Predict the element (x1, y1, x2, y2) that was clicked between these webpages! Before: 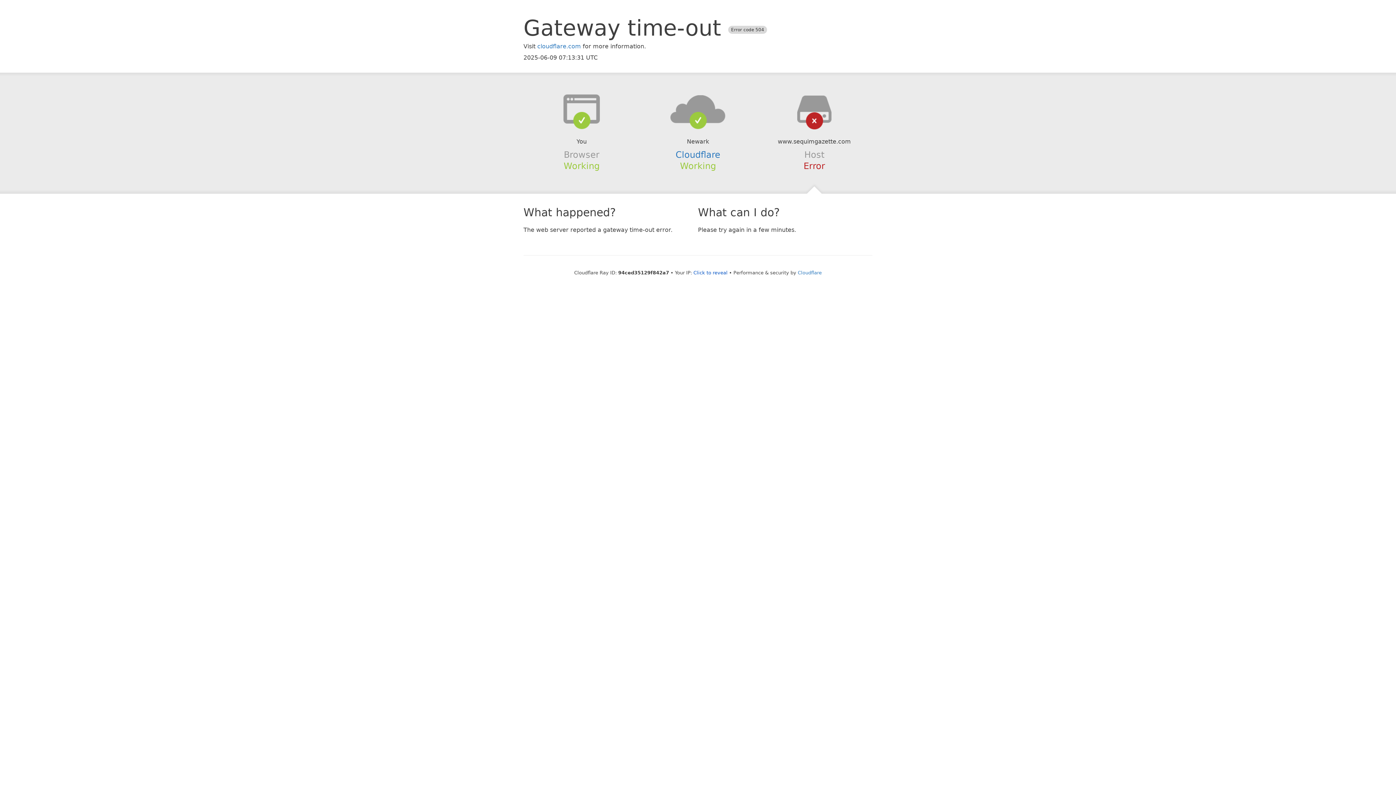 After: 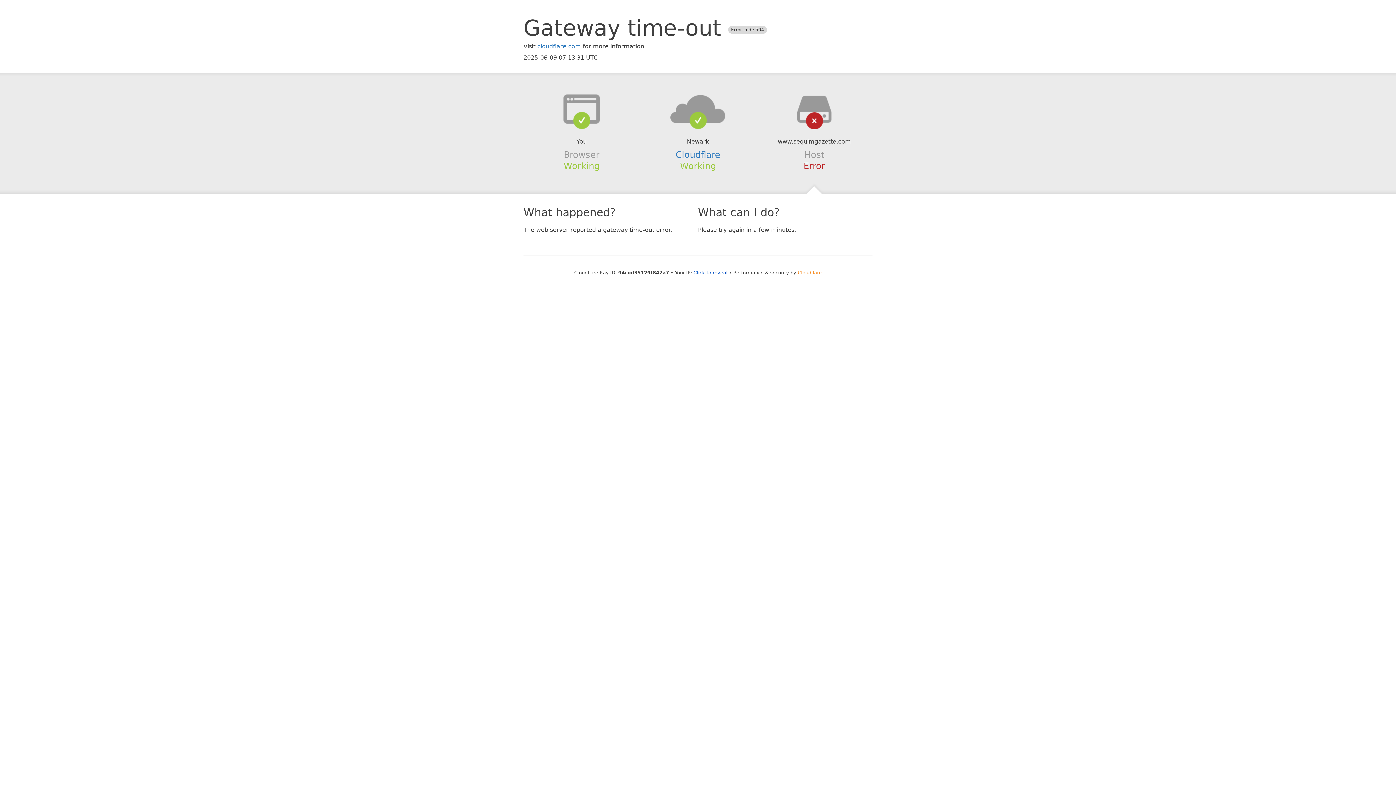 Action: bbox: (798, 270, 822, 275) label: Cloudflare